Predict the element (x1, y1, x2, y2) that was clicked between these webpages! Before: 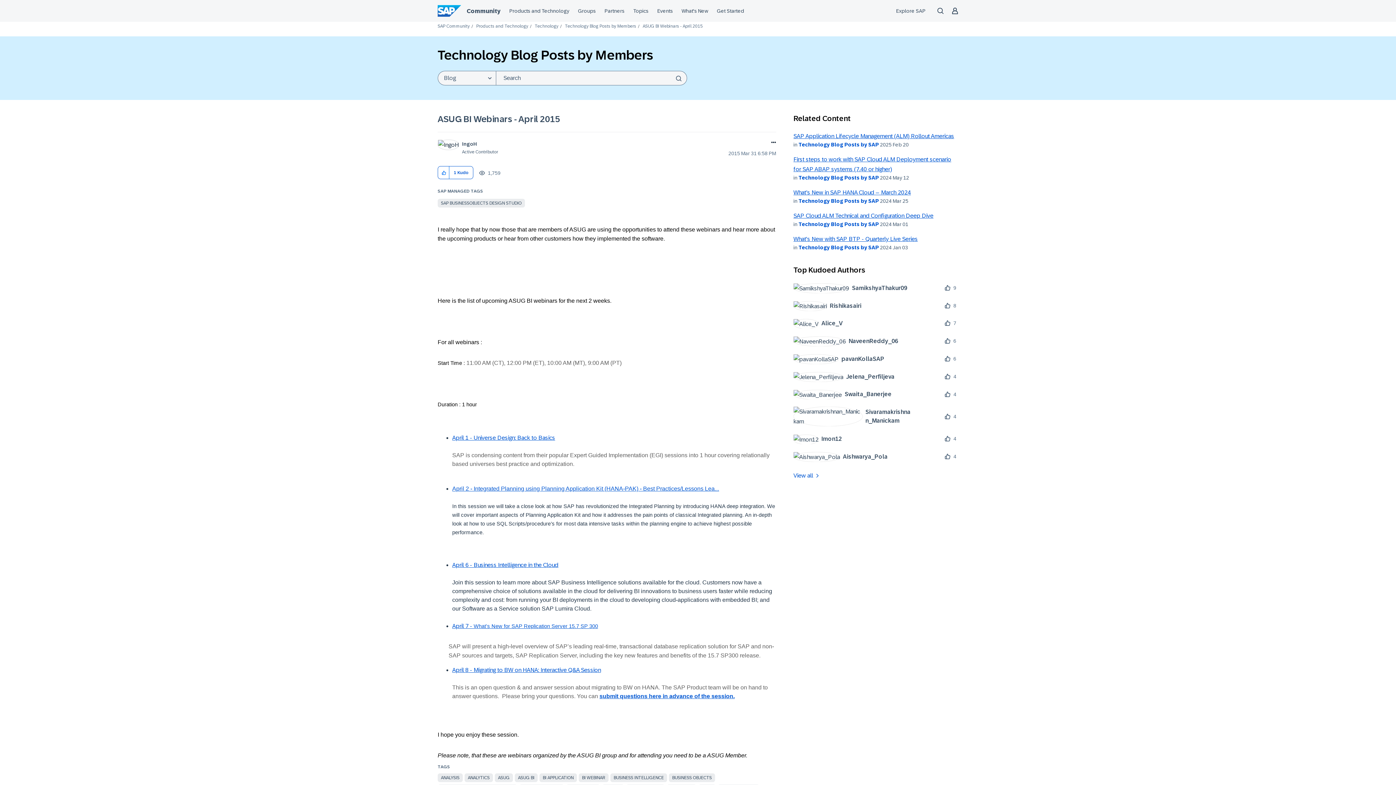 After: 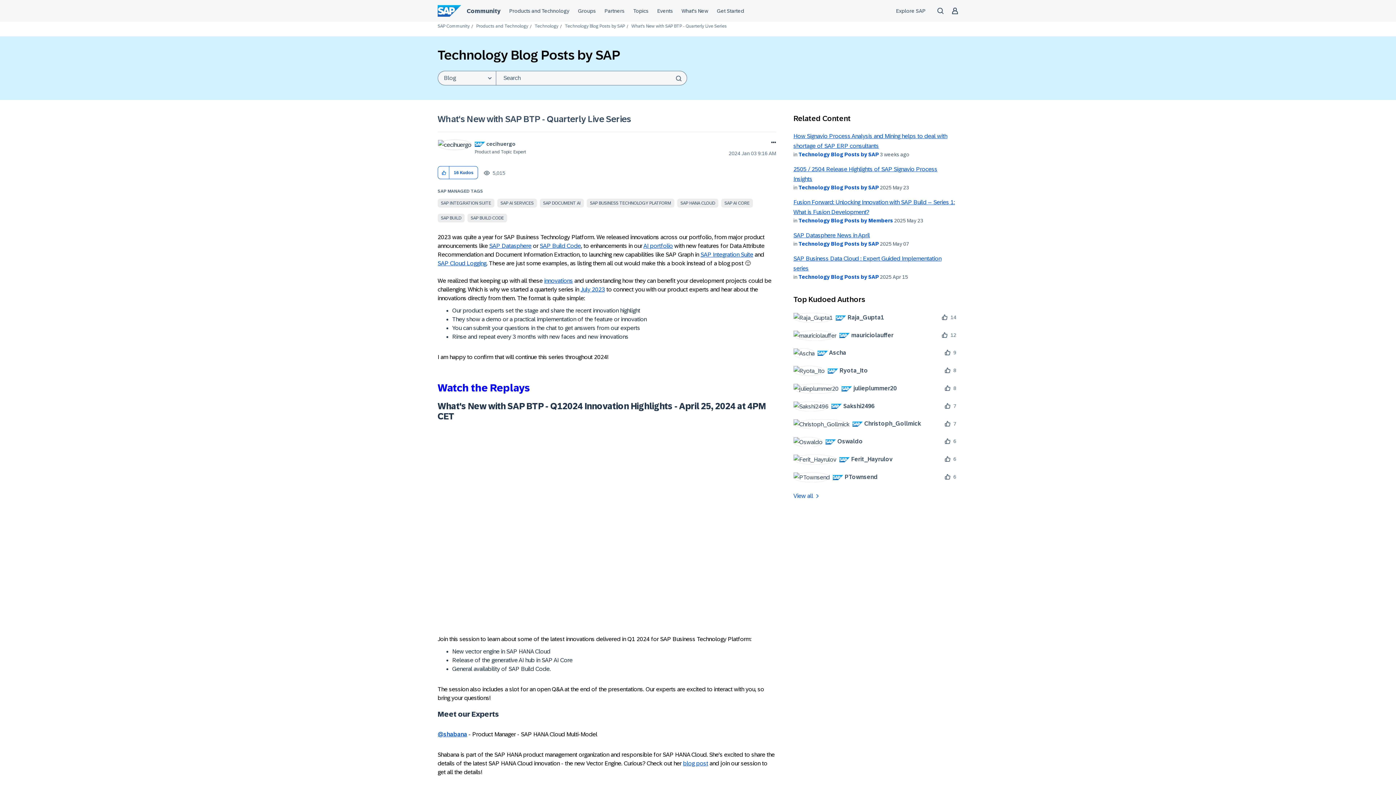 Action: label: What's New with SAP BTP - Quarterly Live Series bbox: (793, 236, 918, 242)